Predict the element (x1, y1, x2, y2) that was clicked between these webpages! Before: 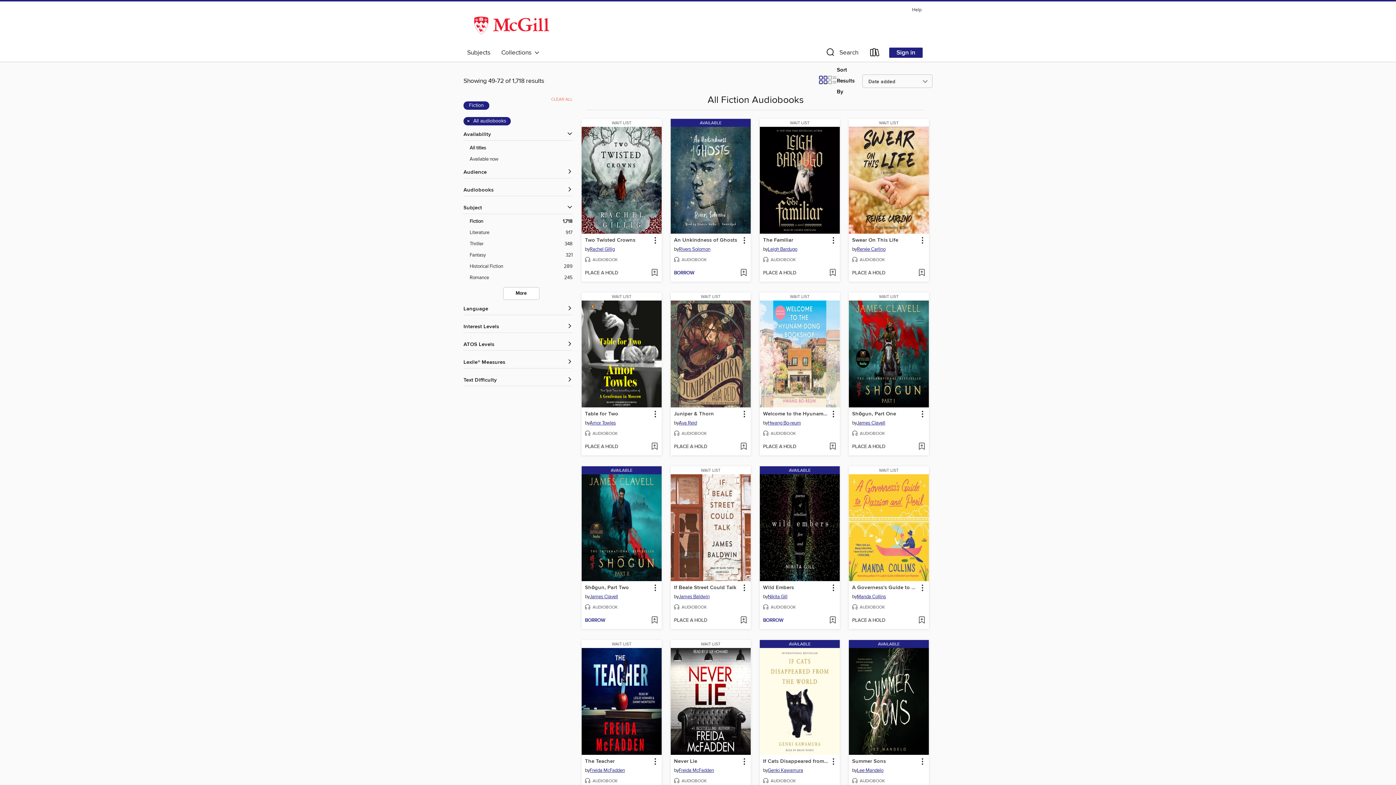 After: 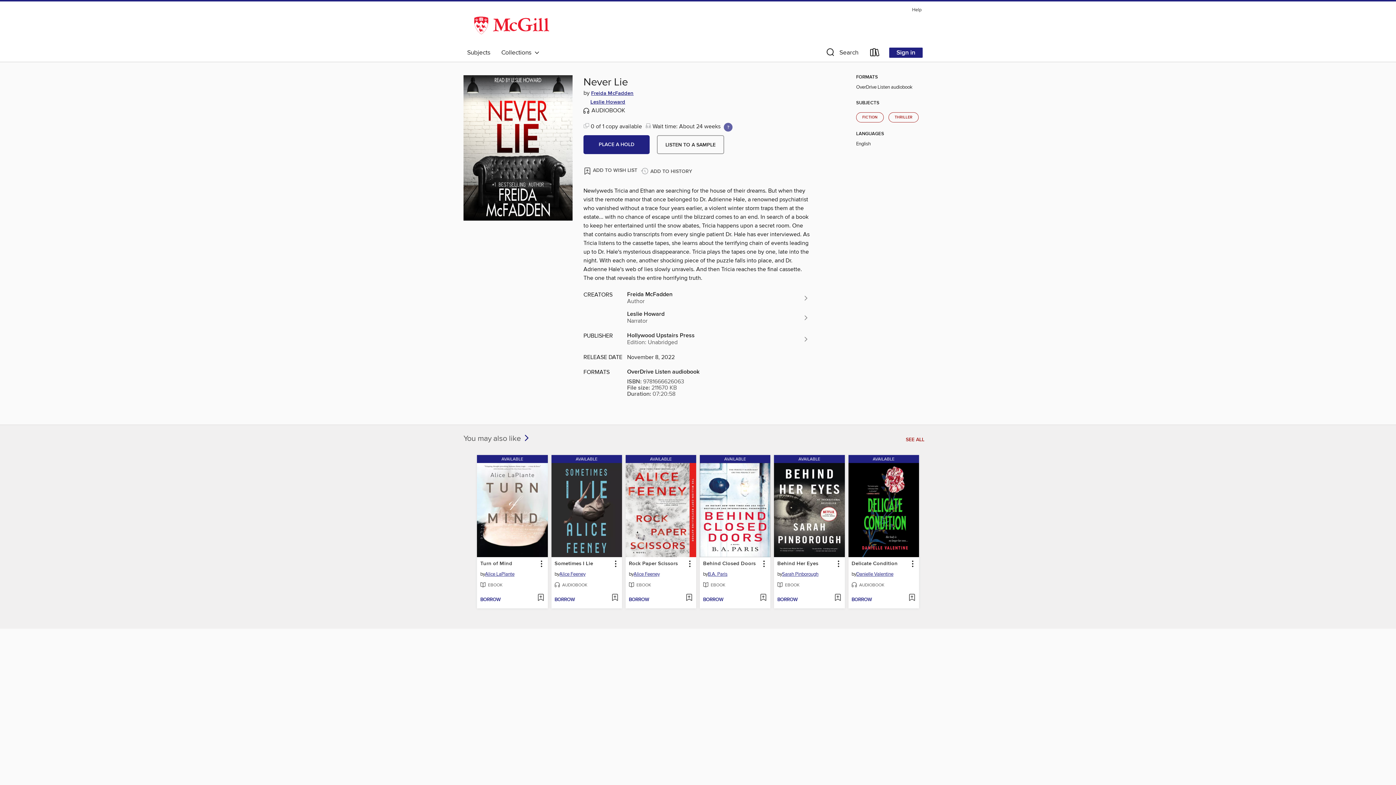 Action: bbox: (673, 757, 698, 766) label: Never Lie by Freida McFadden Wait list Audiobook